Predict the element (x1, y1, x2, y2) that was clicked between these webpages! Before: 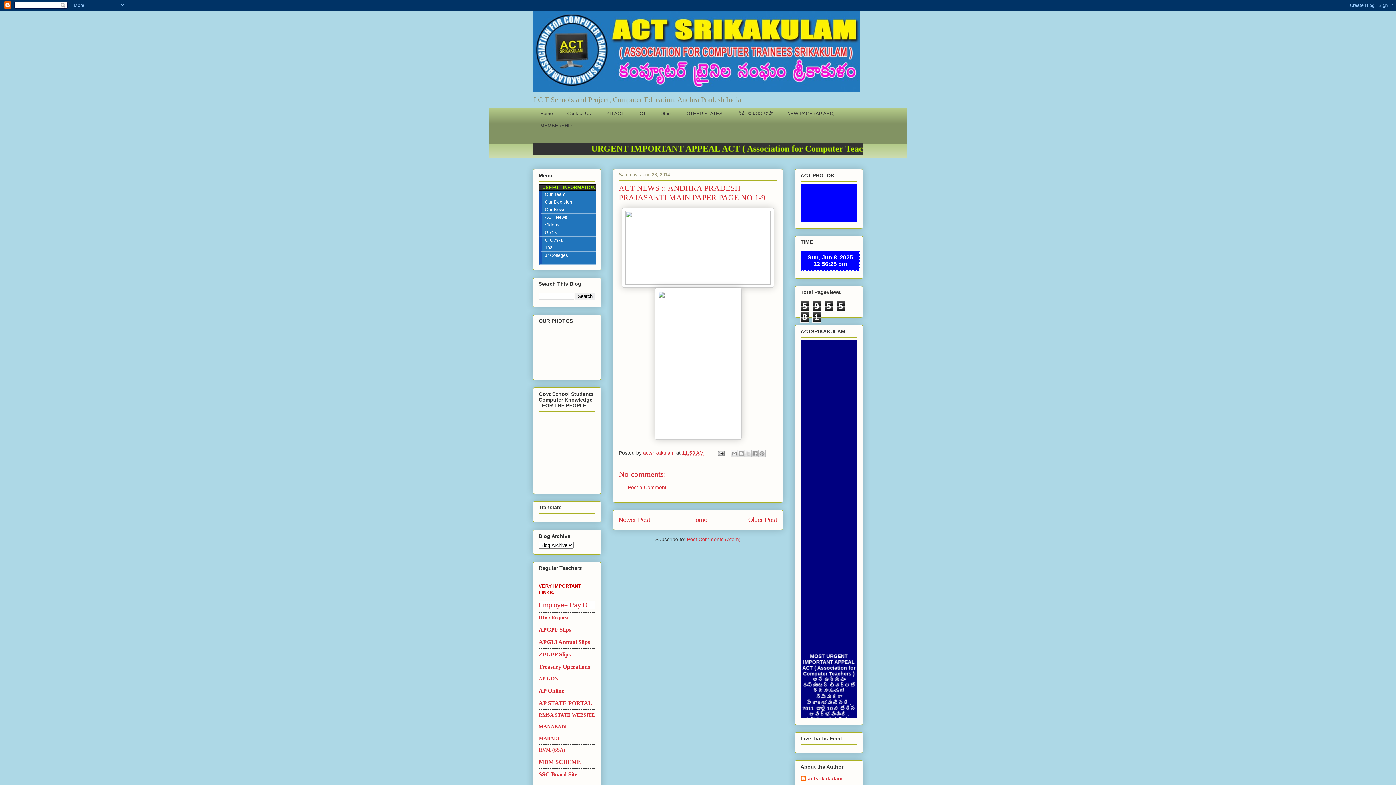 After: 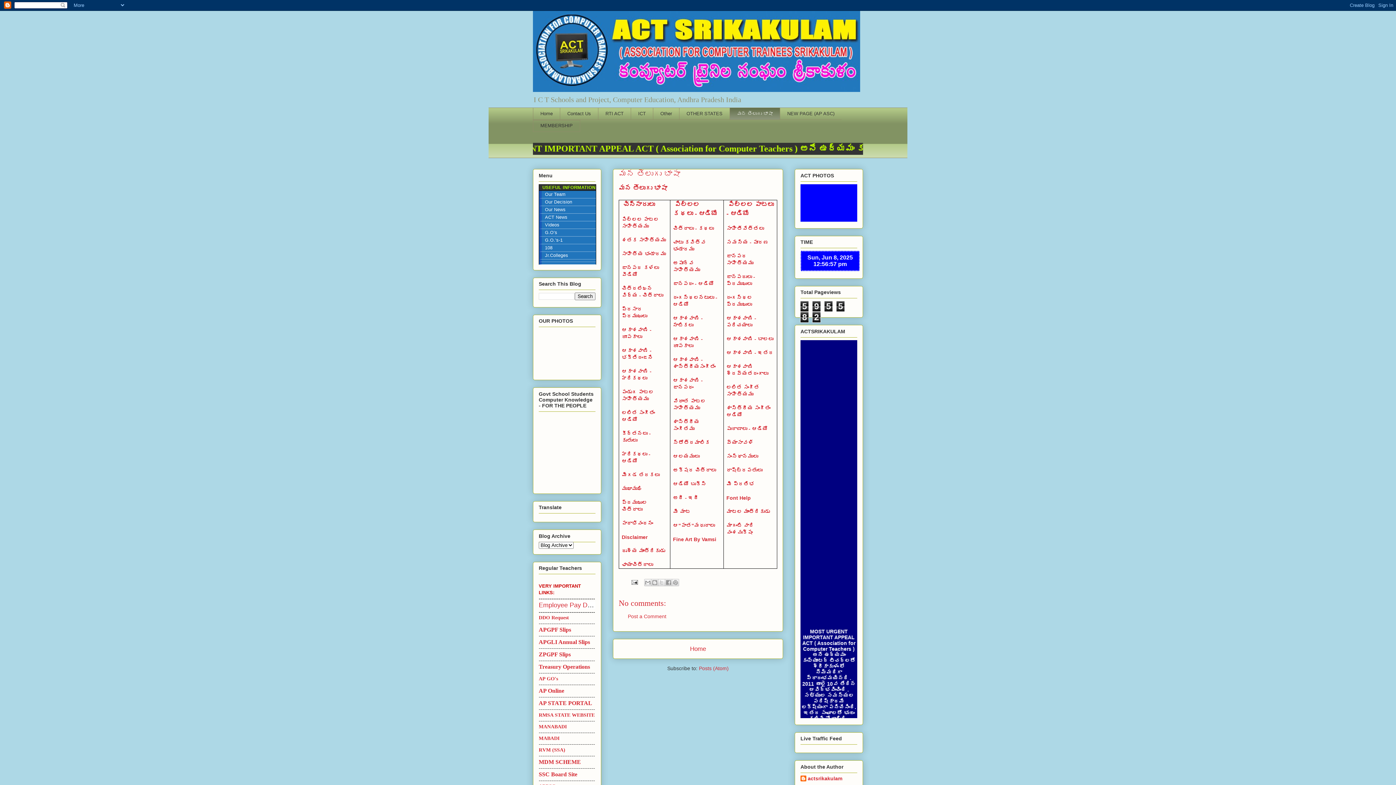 Action: label: మన తెలుగు భాషా bbox: (729, 107, 780, 119)